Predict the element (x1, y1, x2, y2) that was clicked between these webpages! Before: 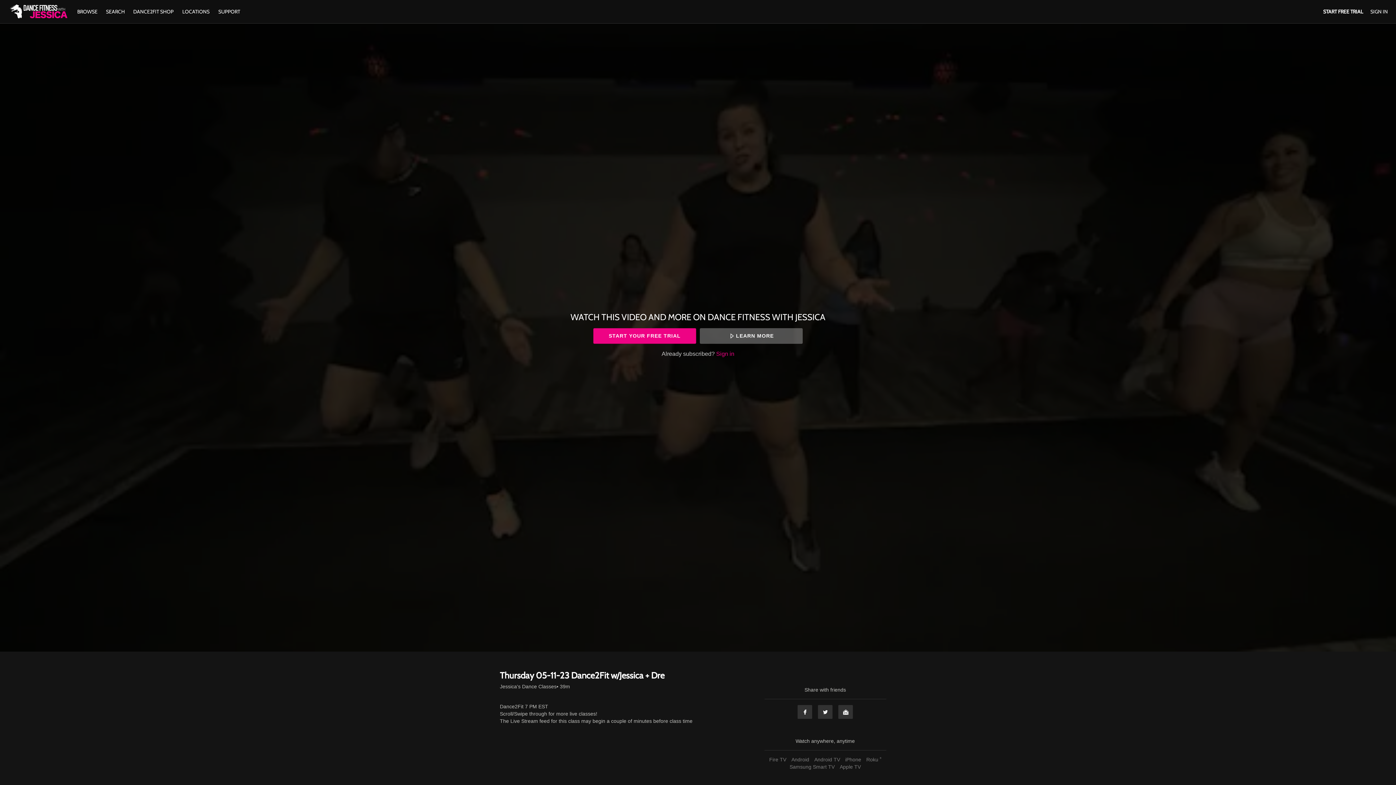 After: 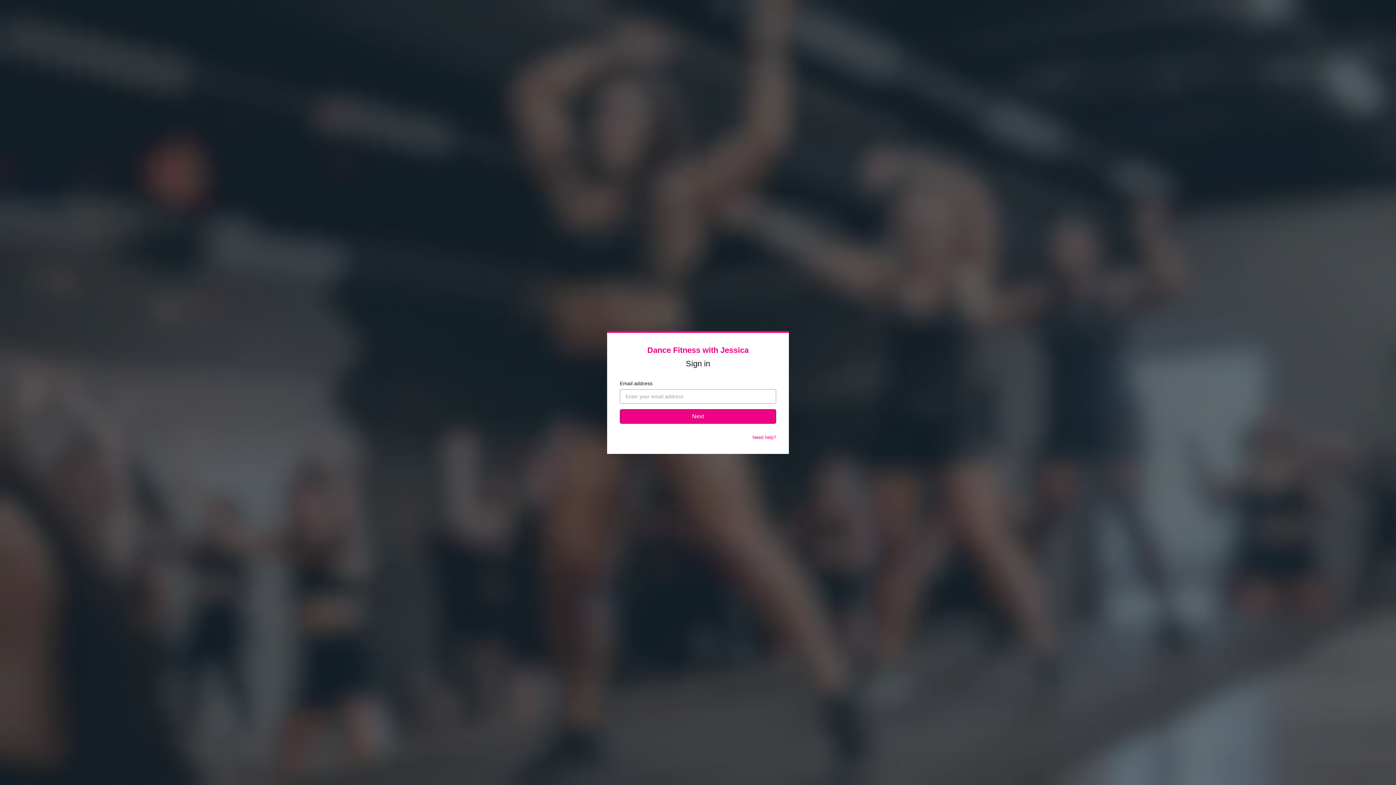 Action: bbox: (1370, 8, 1388, 14) label: SIGN IN